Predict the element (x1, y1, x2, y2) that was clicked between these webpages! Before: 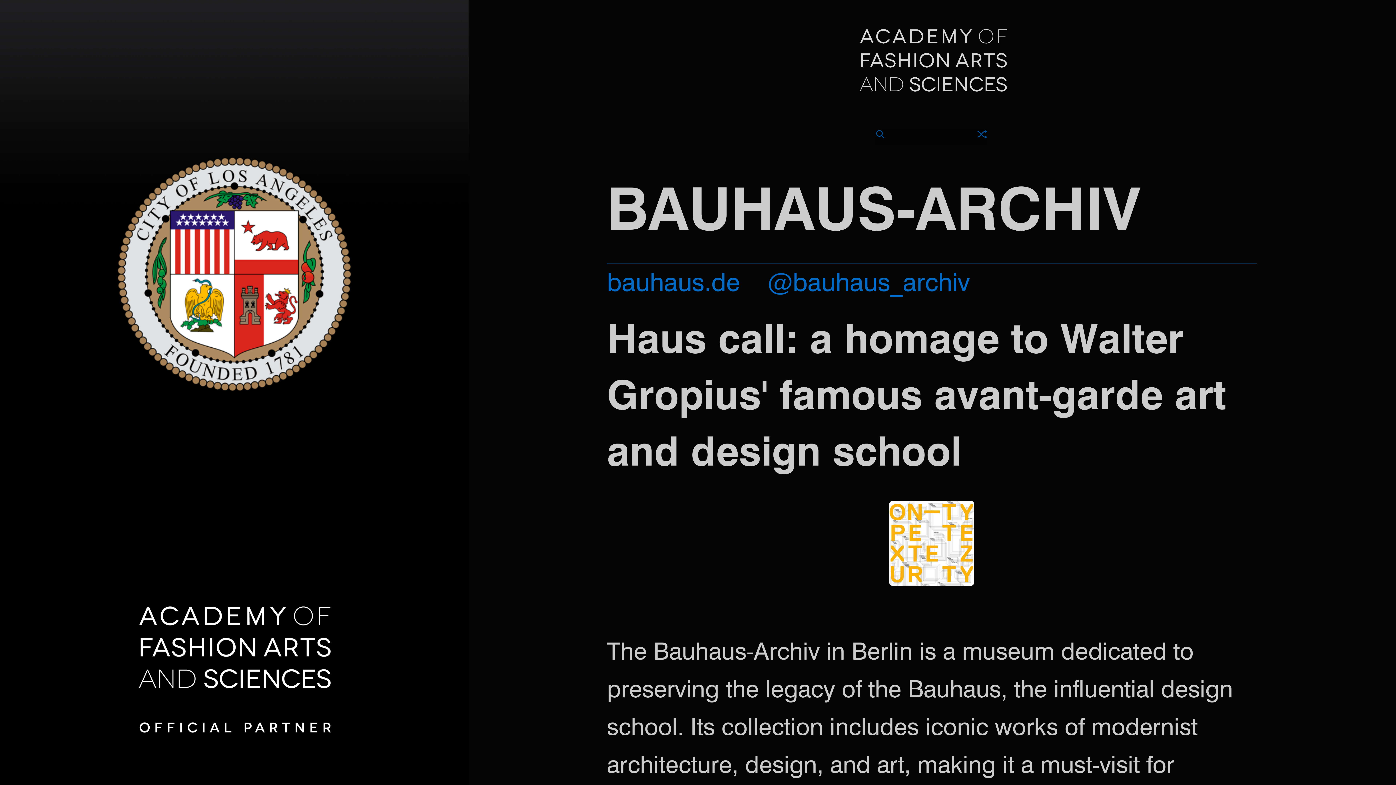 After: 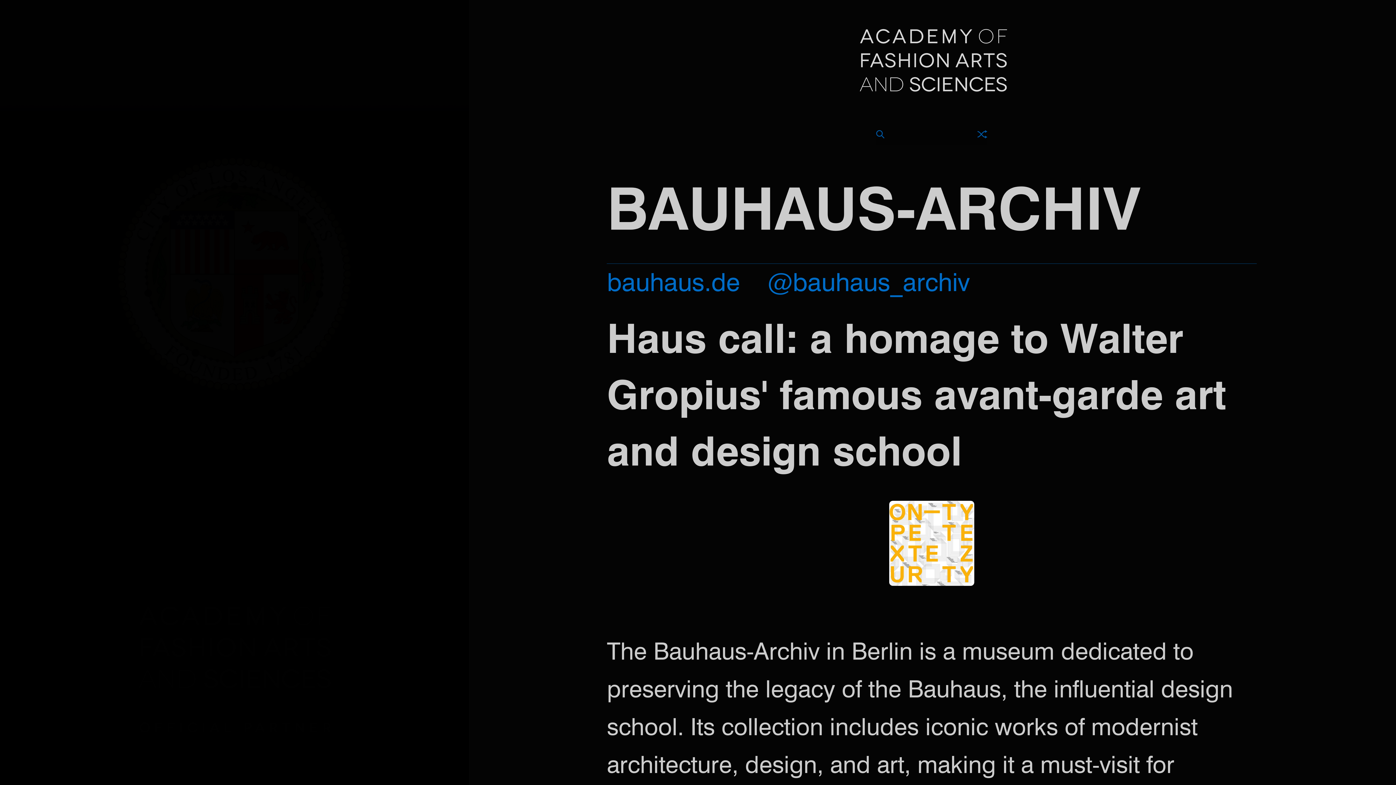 Action: bbox: (607, 272, 740, 297) label: bauhaus.de